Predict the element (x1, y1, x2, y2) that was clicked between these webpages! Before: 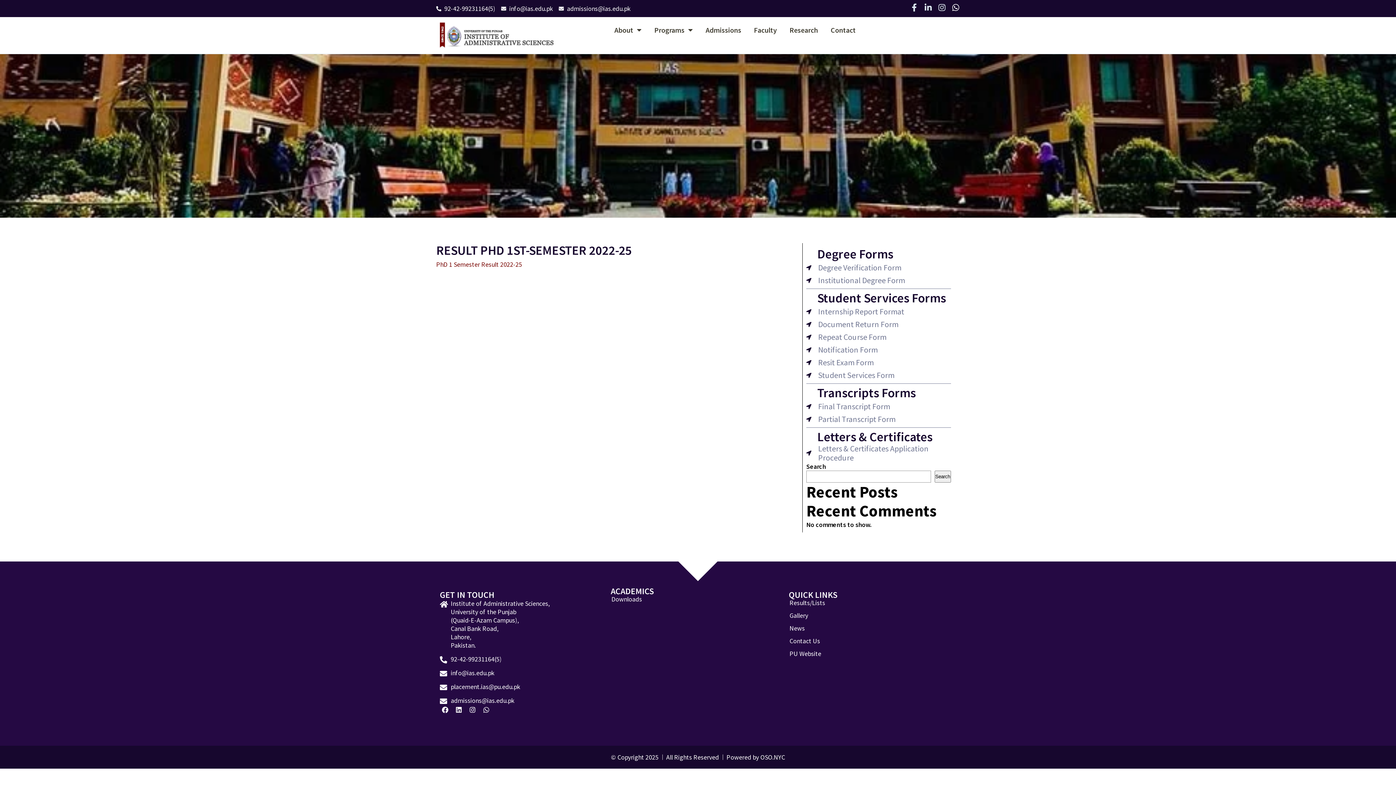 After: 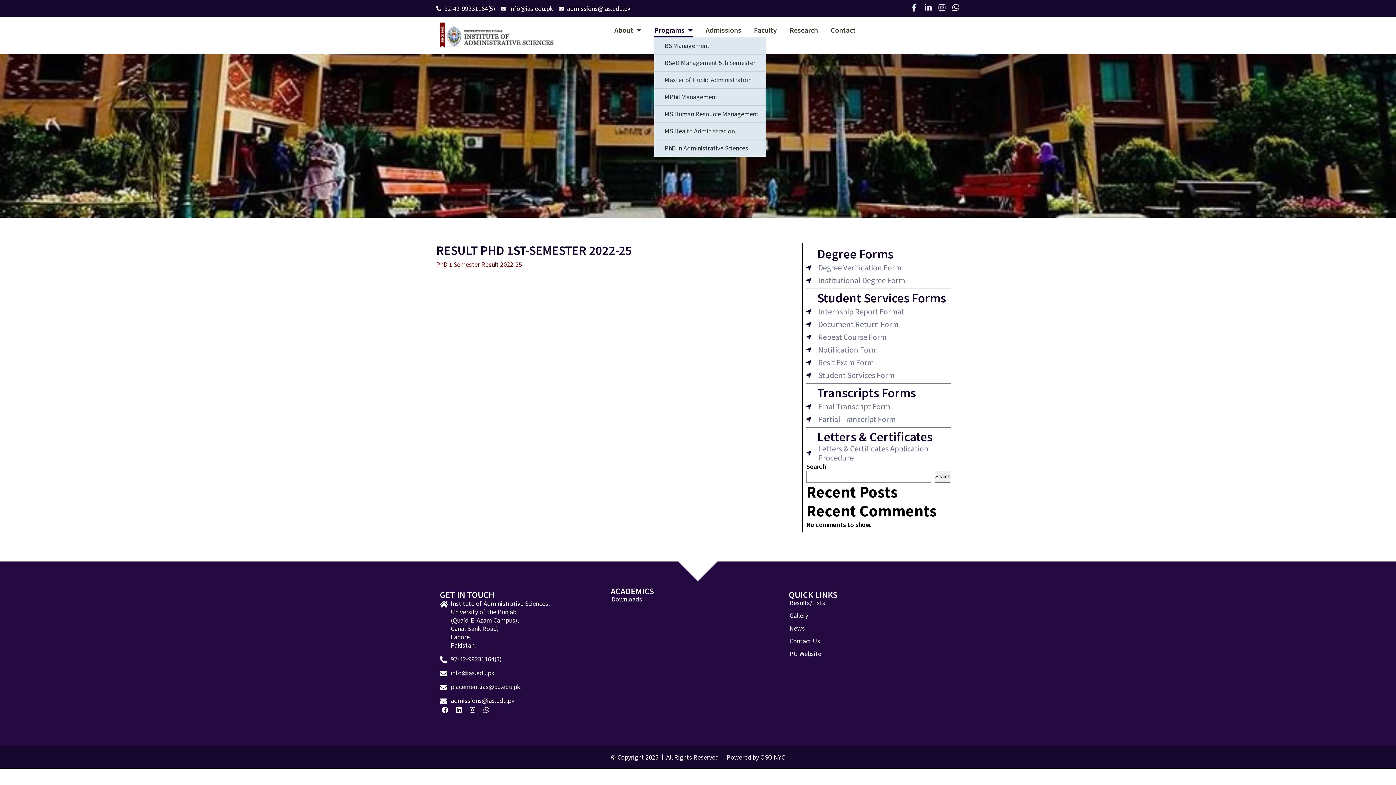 Action: label: Programs bbox: (654, 22, 693, 37)